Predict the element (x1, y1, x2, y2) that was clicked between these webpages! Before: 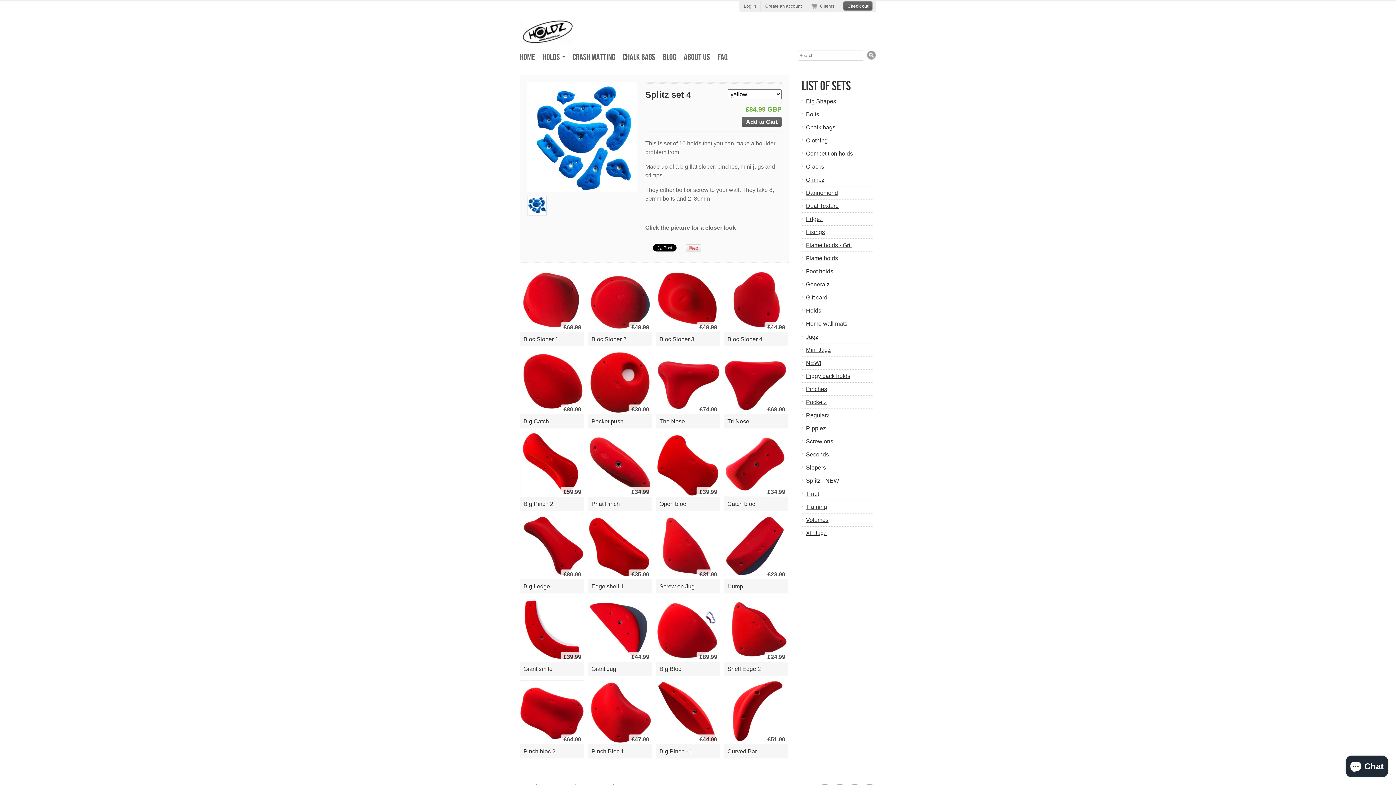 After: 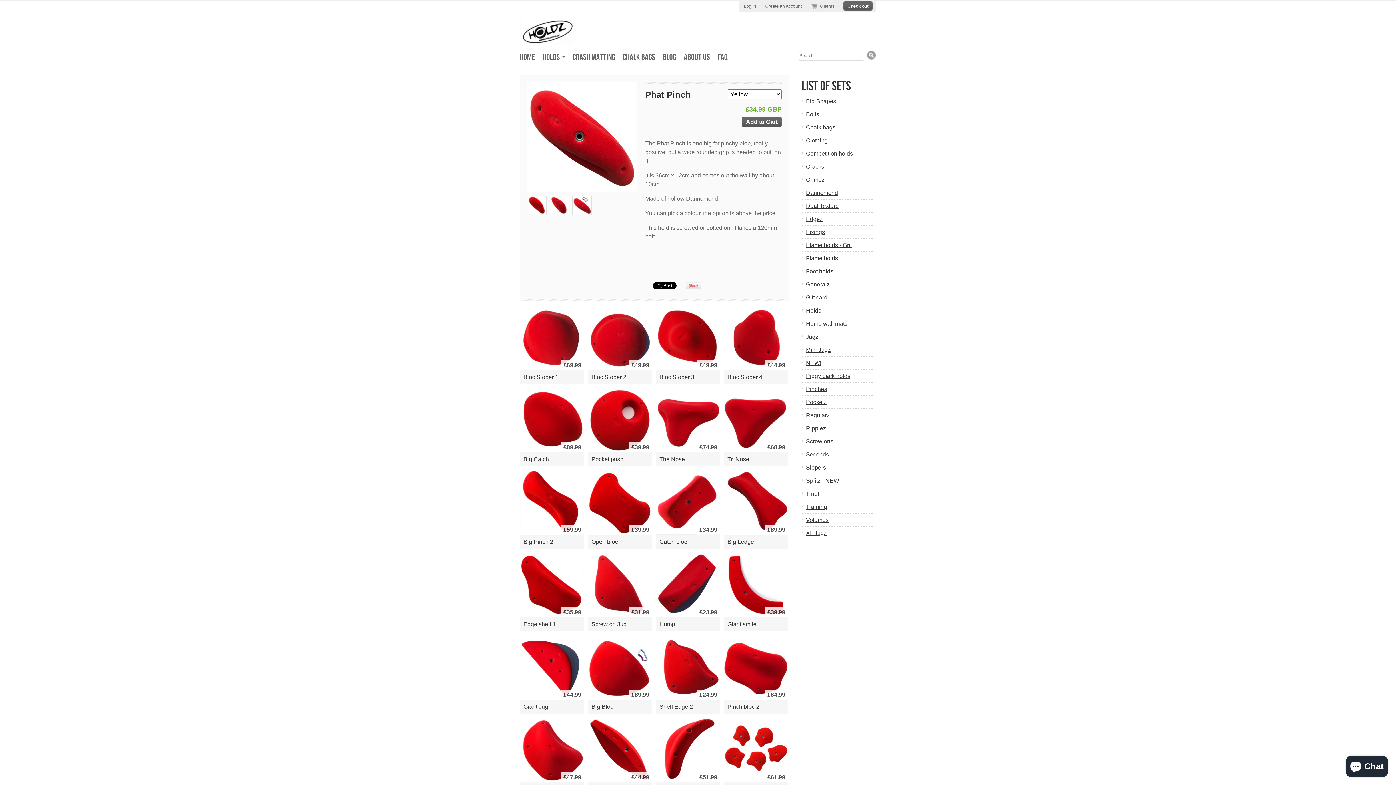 Action: bbox: (588, 432, 652, 497) label: £34.99